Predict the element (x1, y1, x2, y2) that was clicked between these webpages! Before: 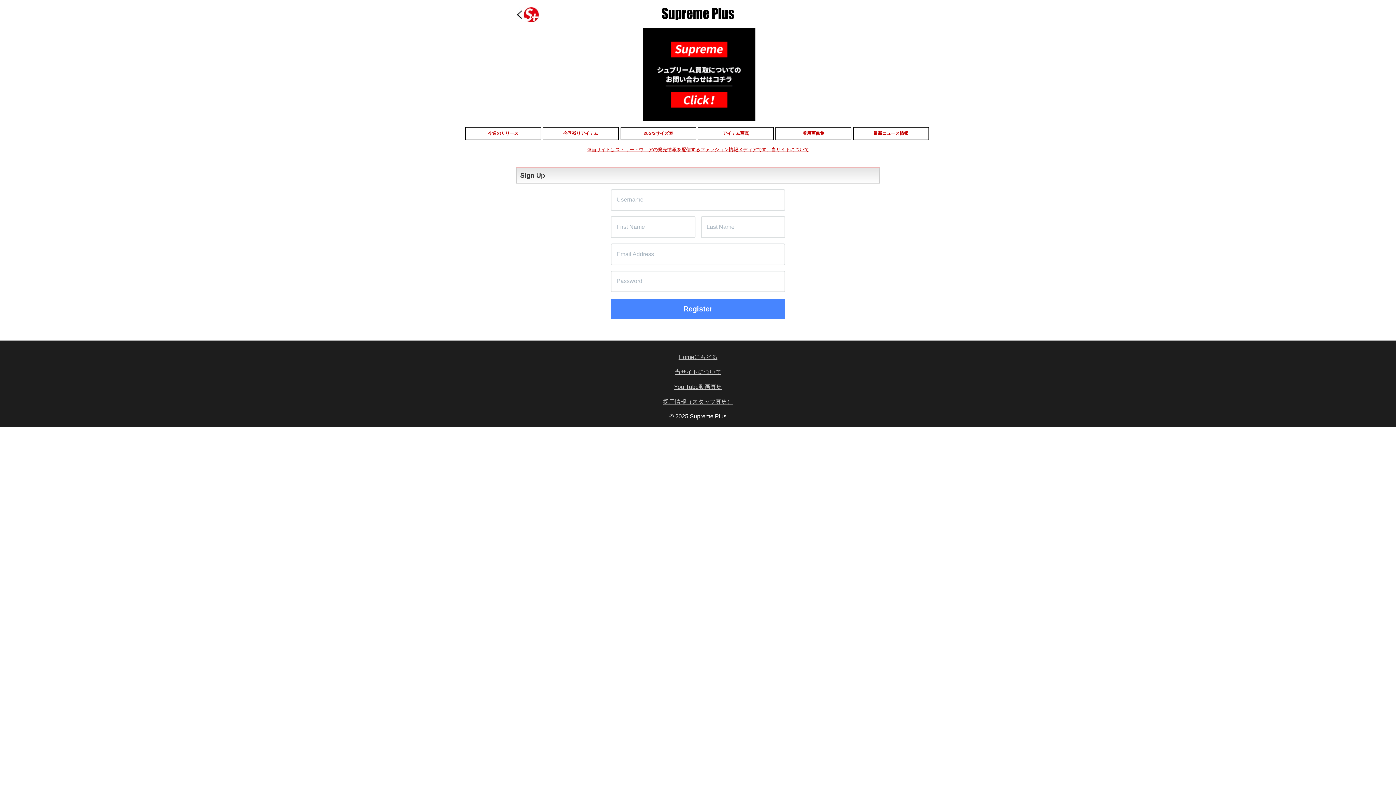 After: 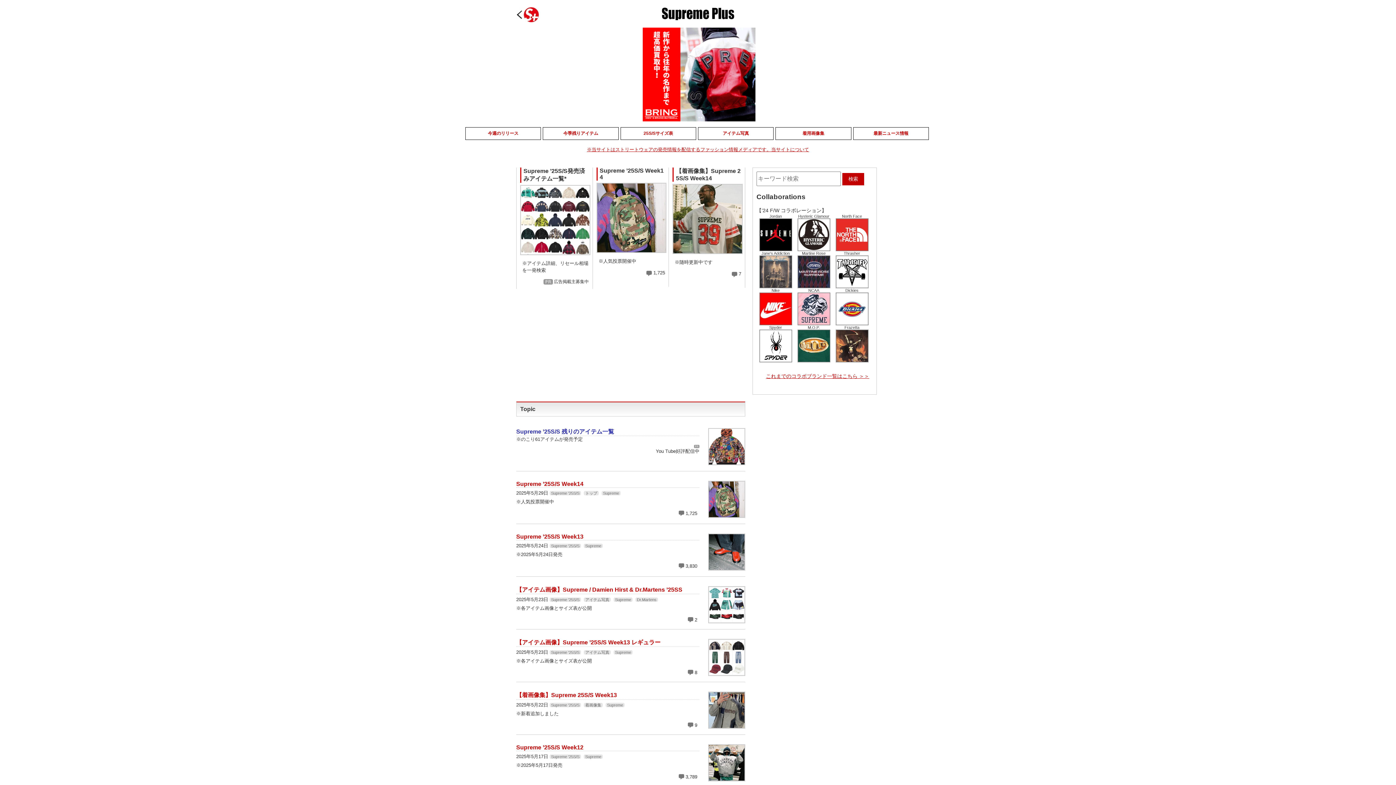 Action: bbox: (516, 15, 539, 21)